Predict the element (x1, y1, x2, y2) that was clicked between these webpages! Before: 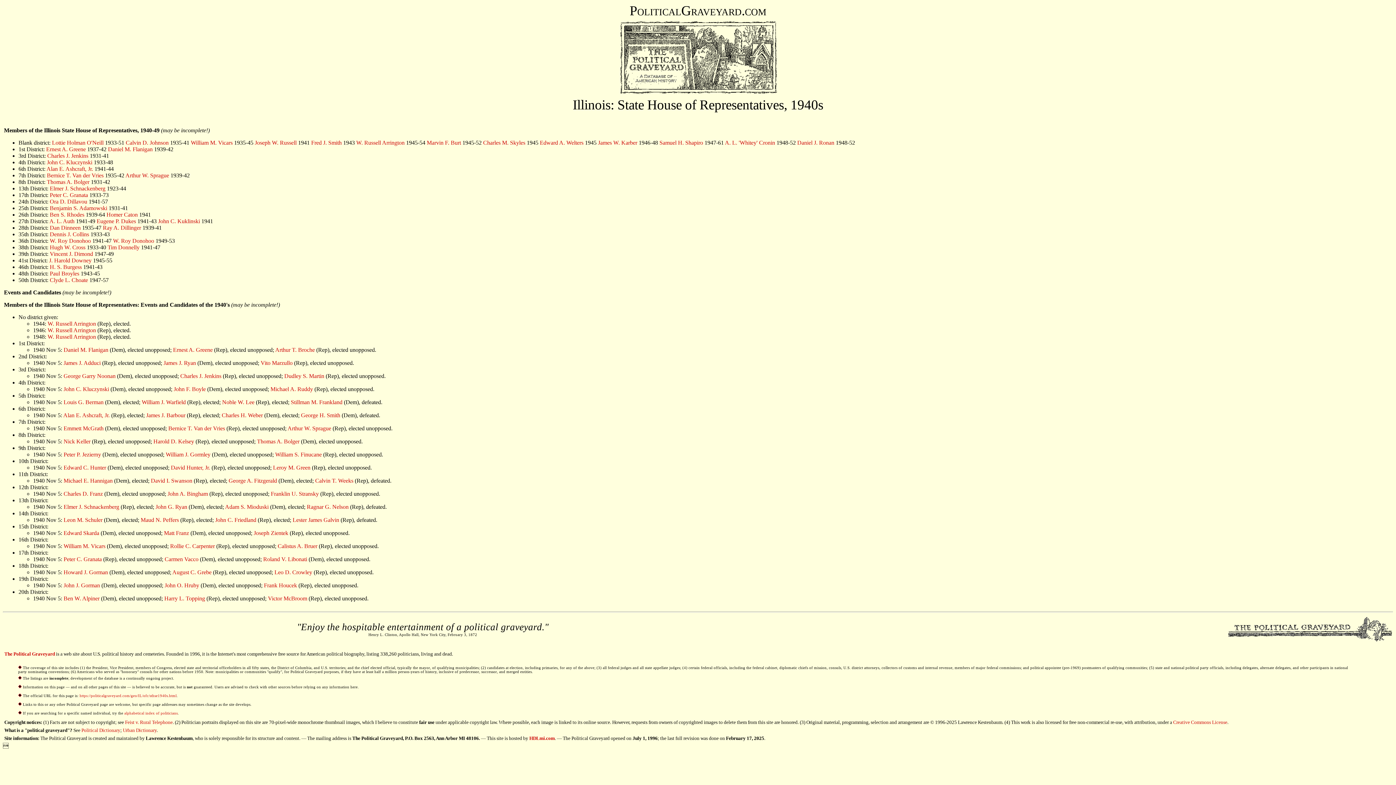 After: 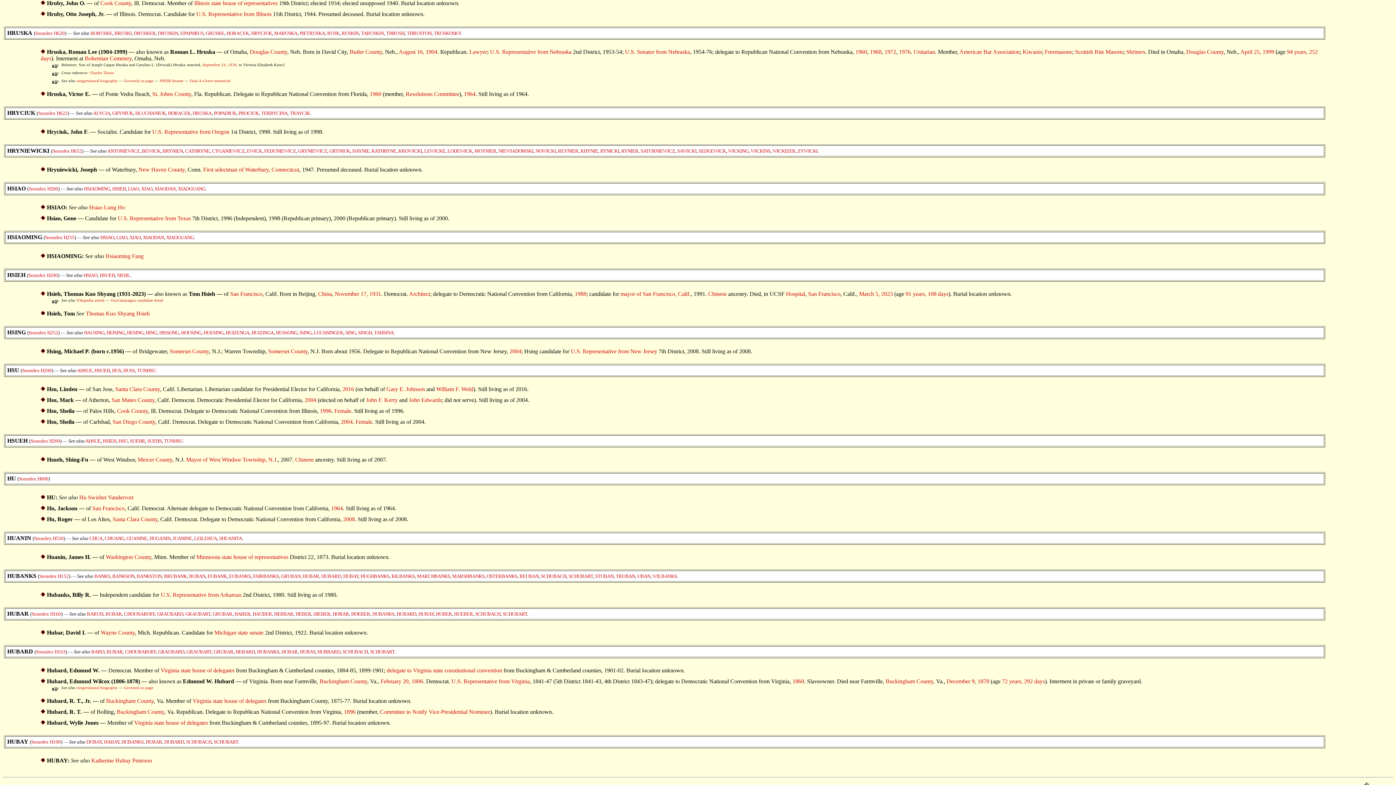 Action: label: John O. Hruby bbox: (164, 582, 199, 588)